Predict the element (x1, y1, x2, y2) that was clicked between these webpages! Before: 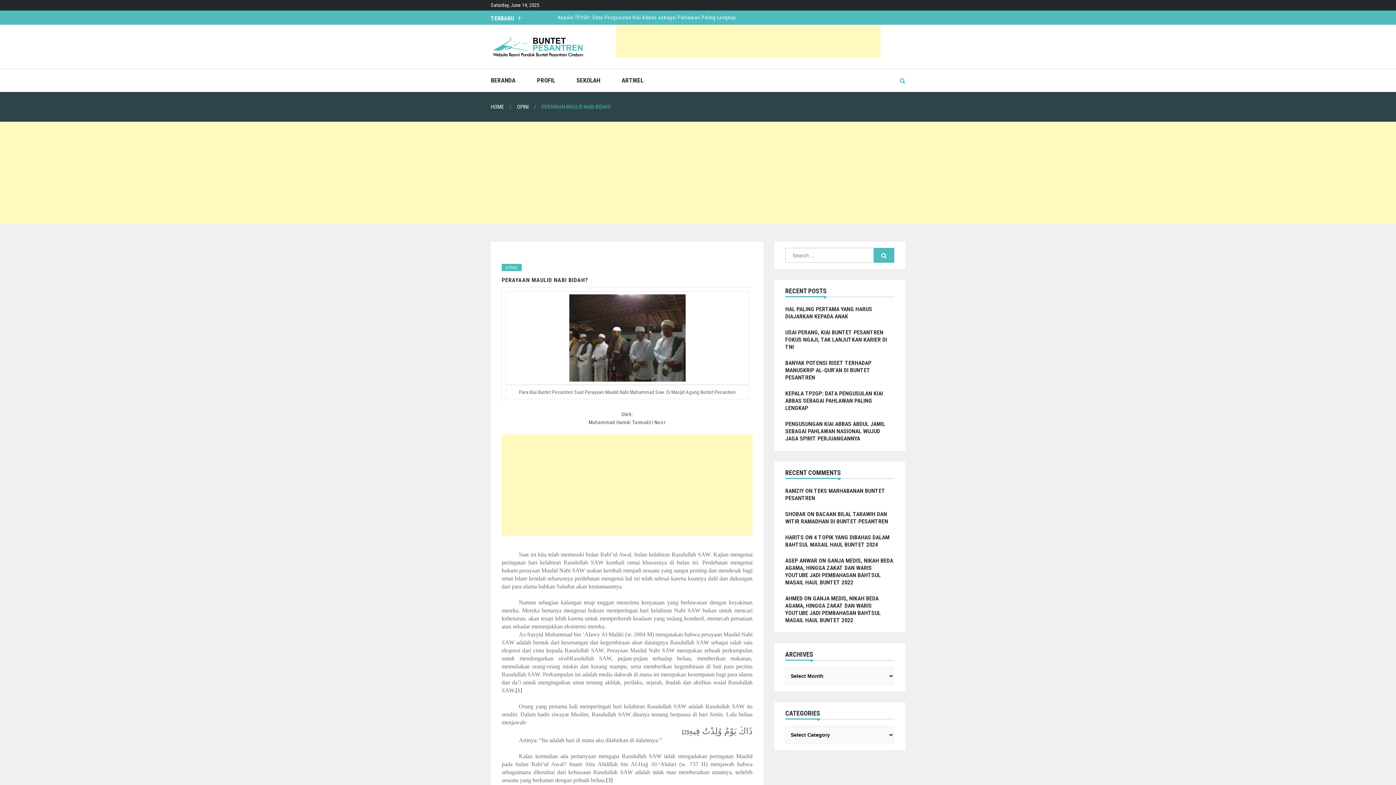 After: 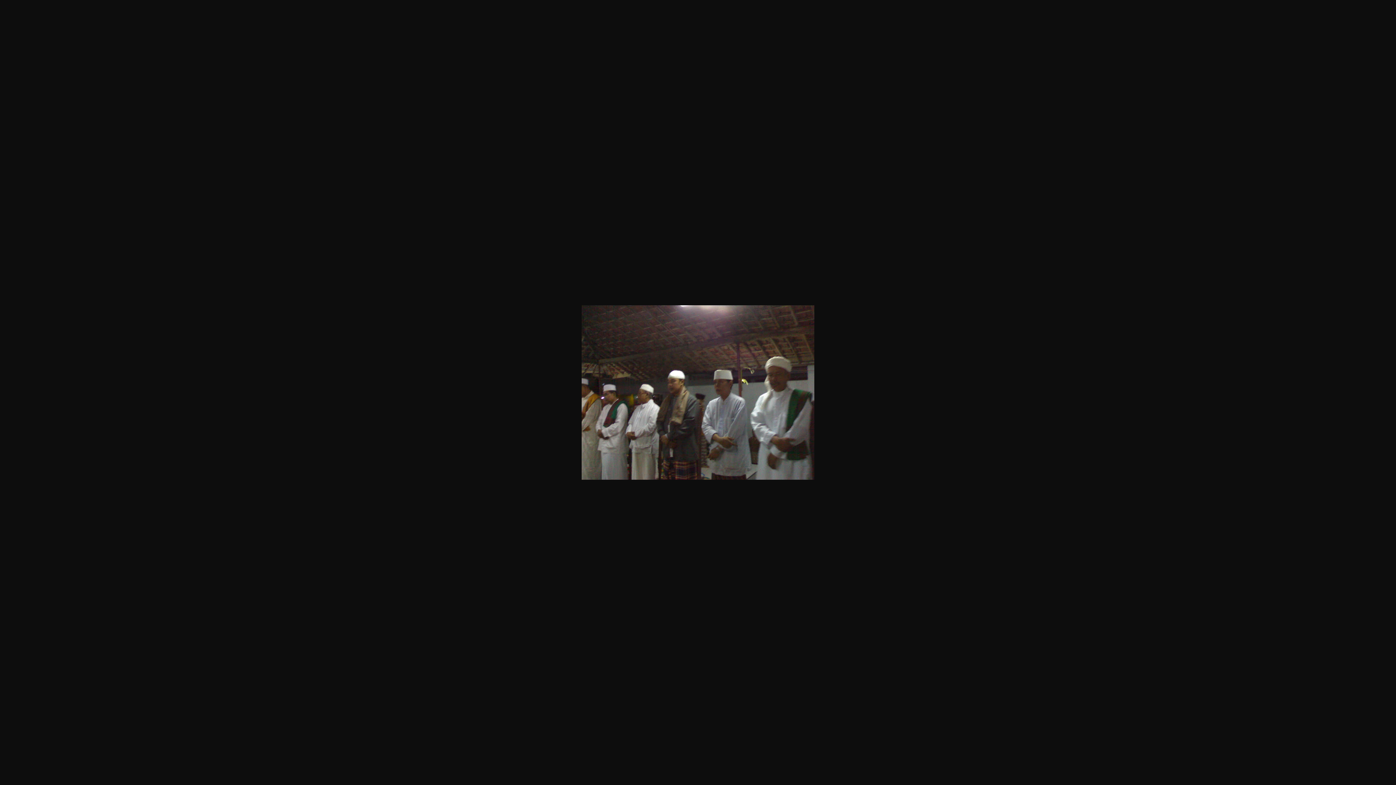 Action: bbox: (569, 295, 685, 301)